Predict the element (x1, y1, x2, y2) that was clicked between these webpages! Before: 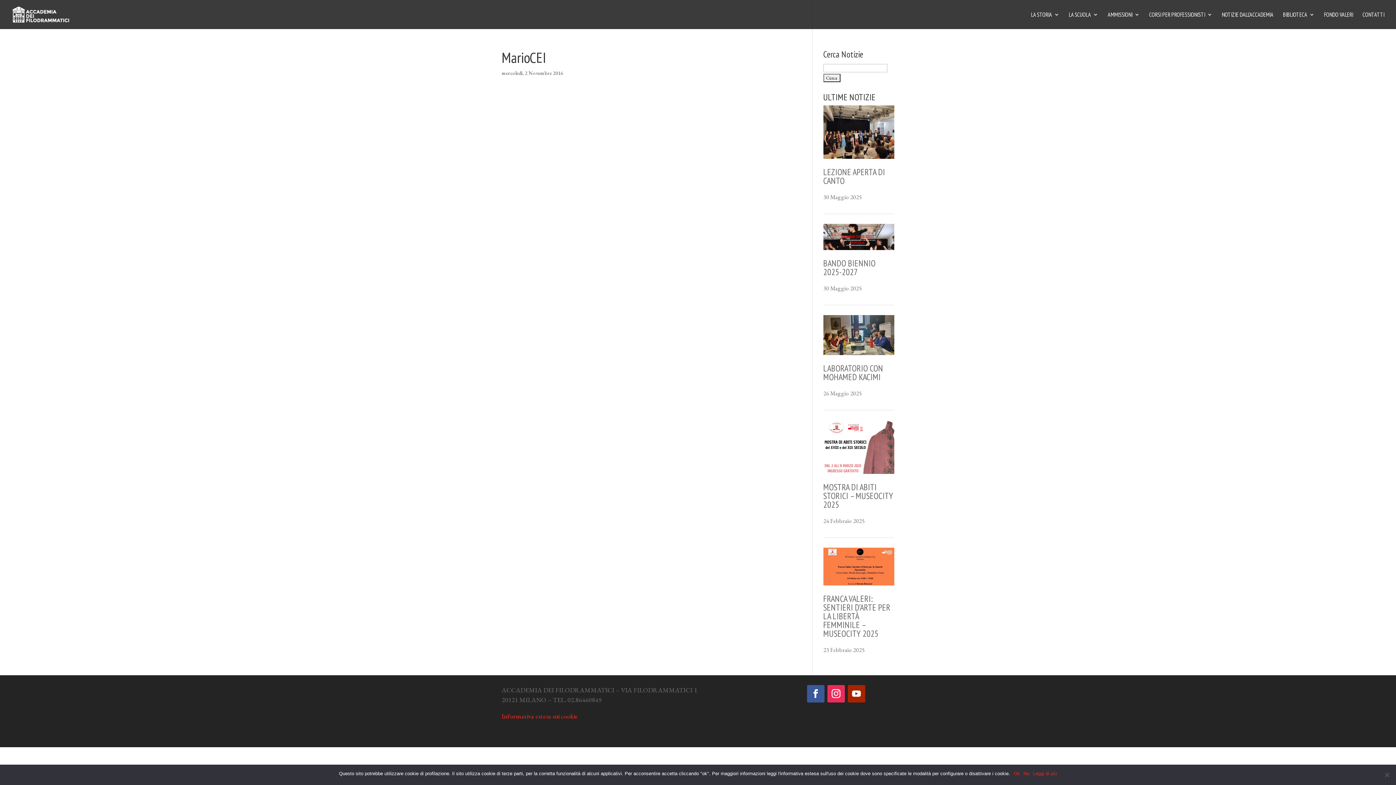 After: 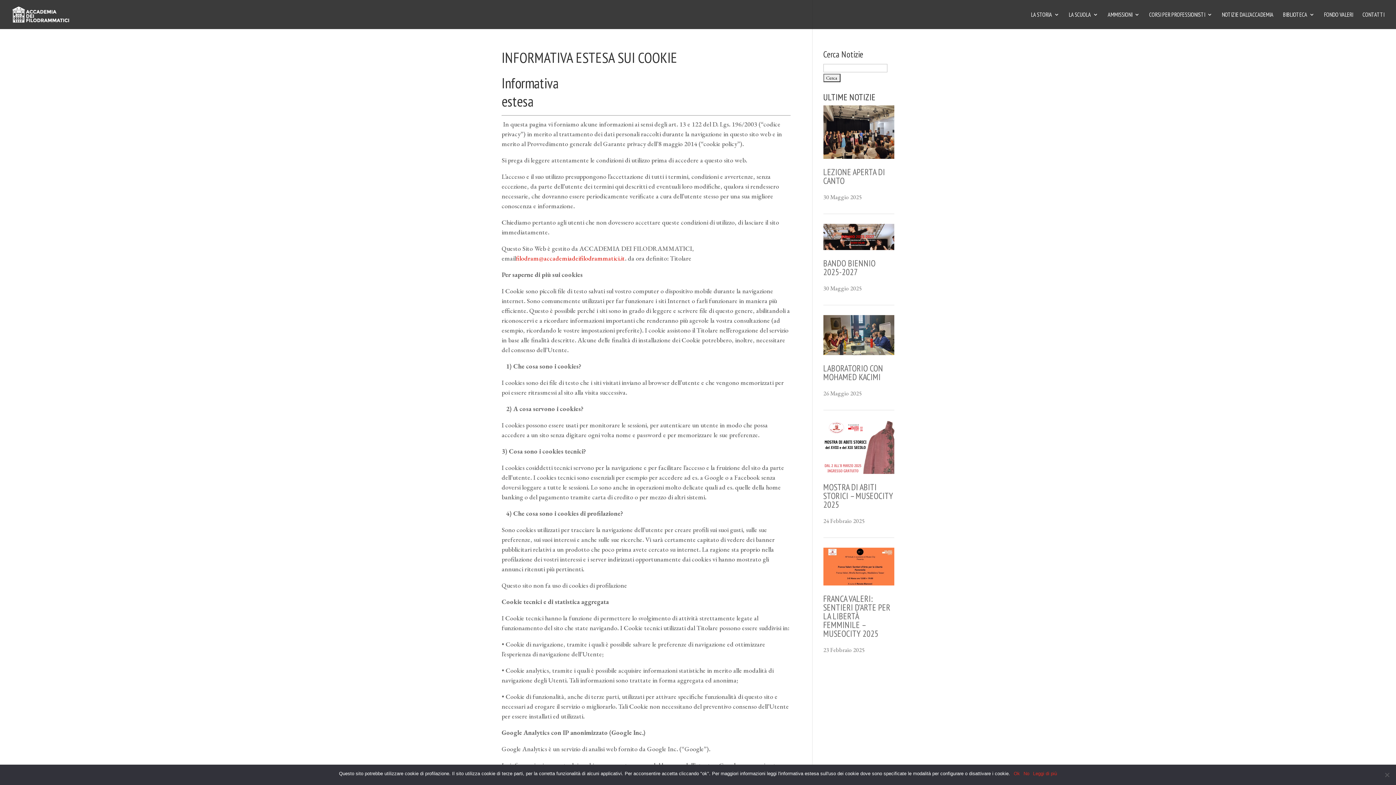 Action: label: Informativa estesa sui cookie bbox: (501, 712, 578, 720)